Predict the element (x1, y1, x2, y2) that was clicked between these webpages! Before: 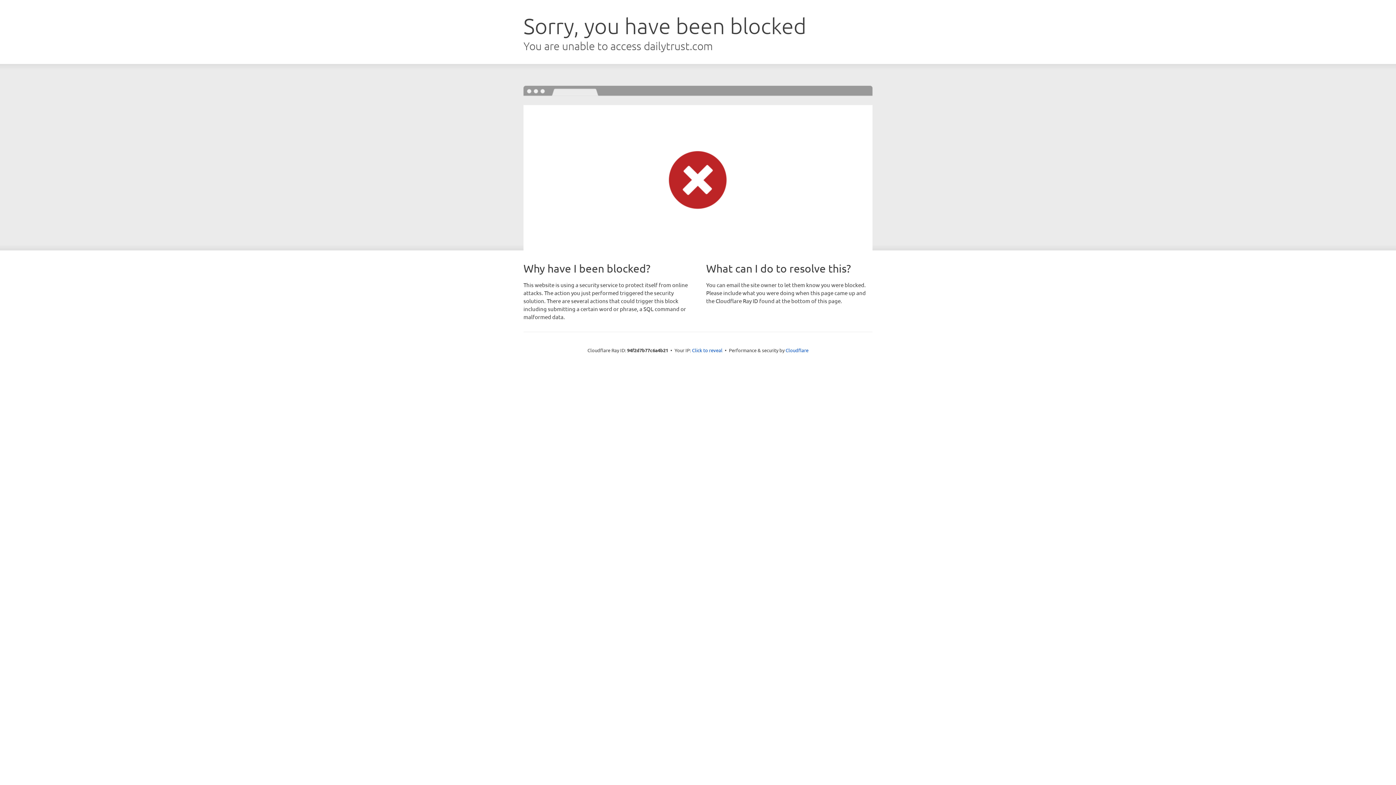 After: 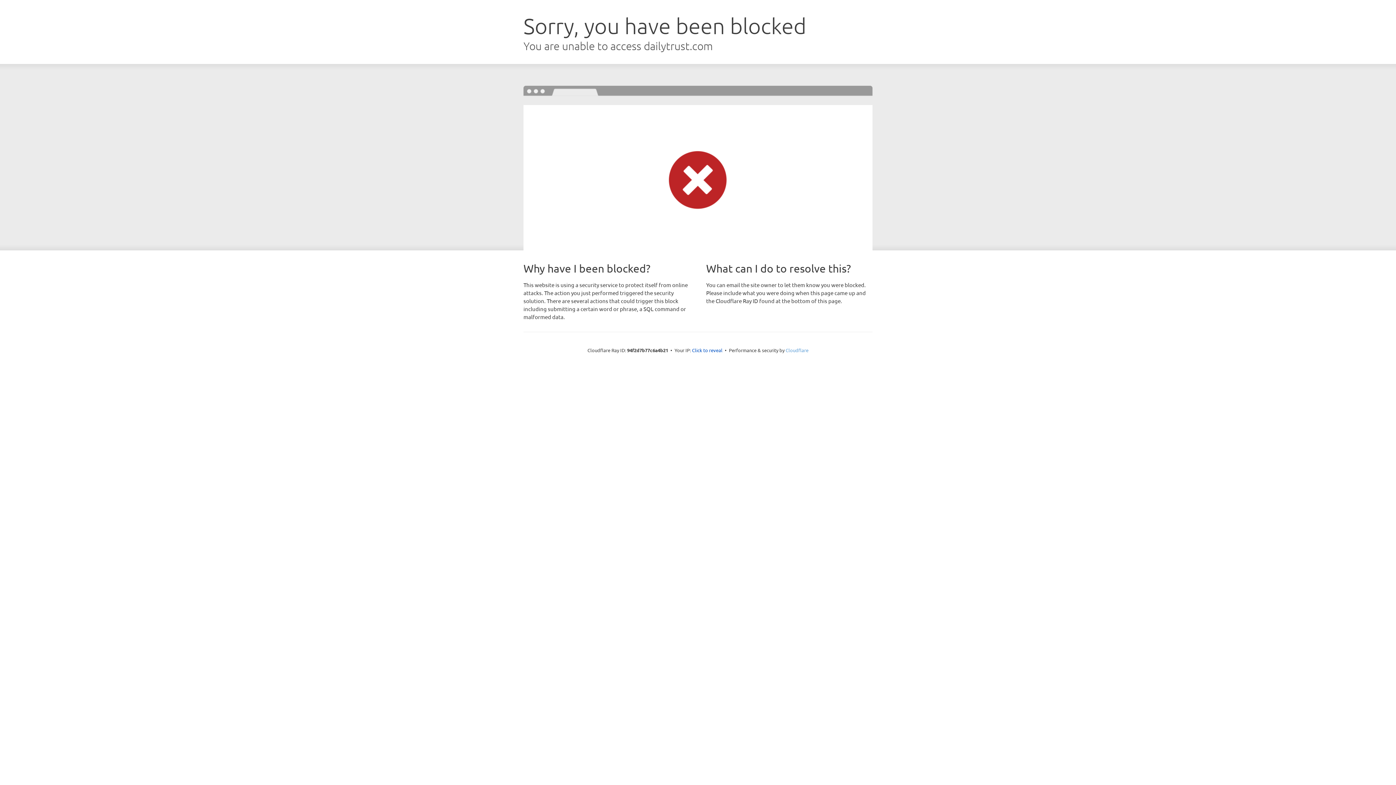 Action: label: Cloudflare bbox: (785, 347, 808, 353)